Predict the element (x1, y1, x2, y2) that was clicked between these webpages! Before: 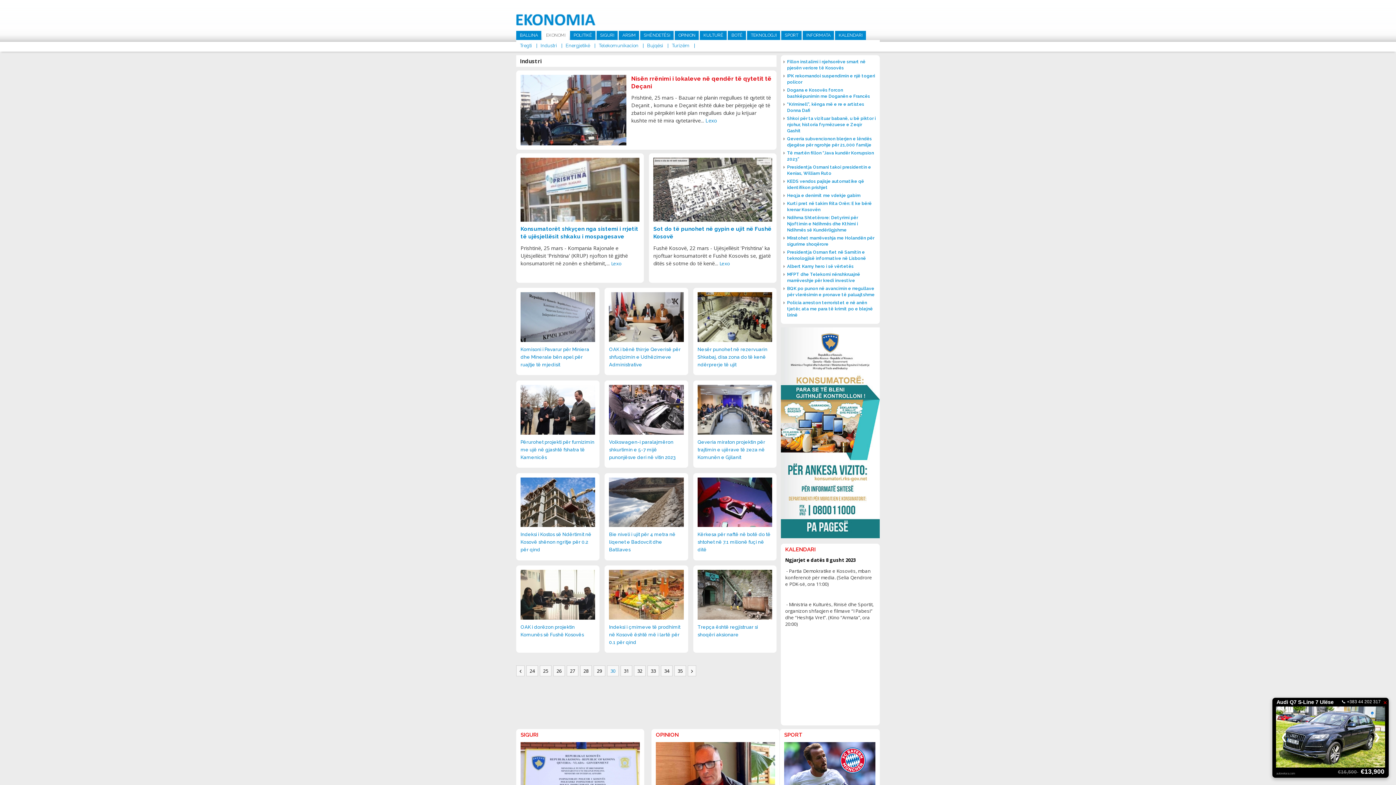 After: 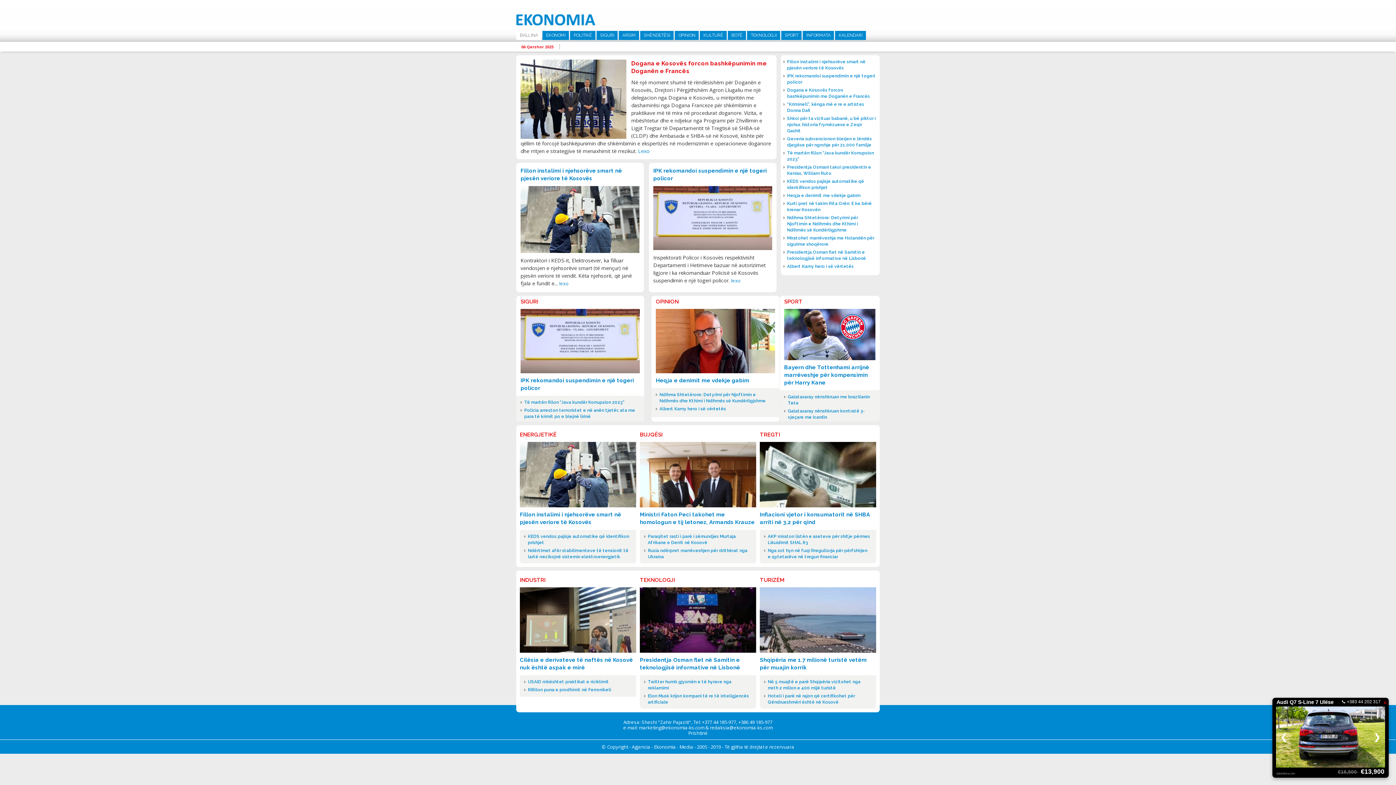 Action: label: BALLINA bbox: (516, 30, 541, 40)